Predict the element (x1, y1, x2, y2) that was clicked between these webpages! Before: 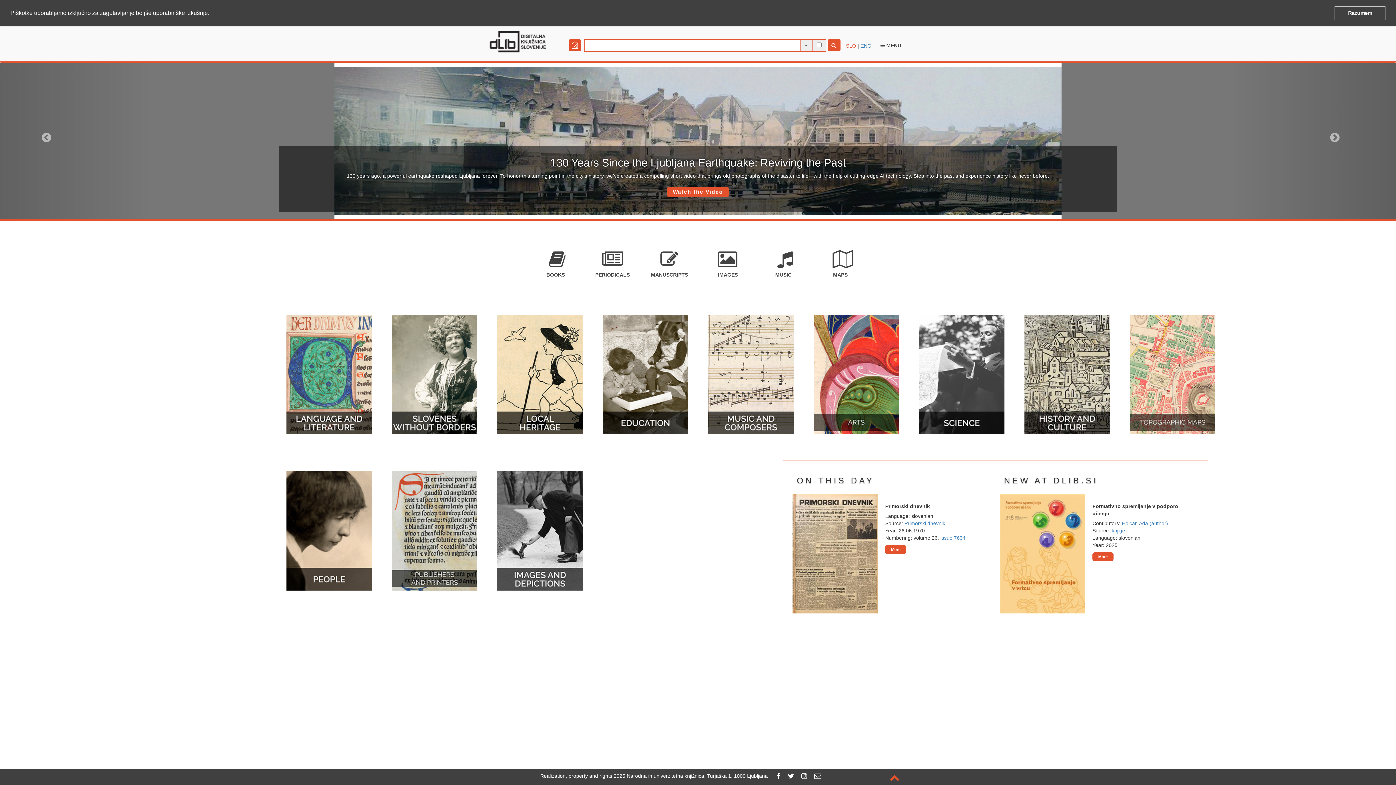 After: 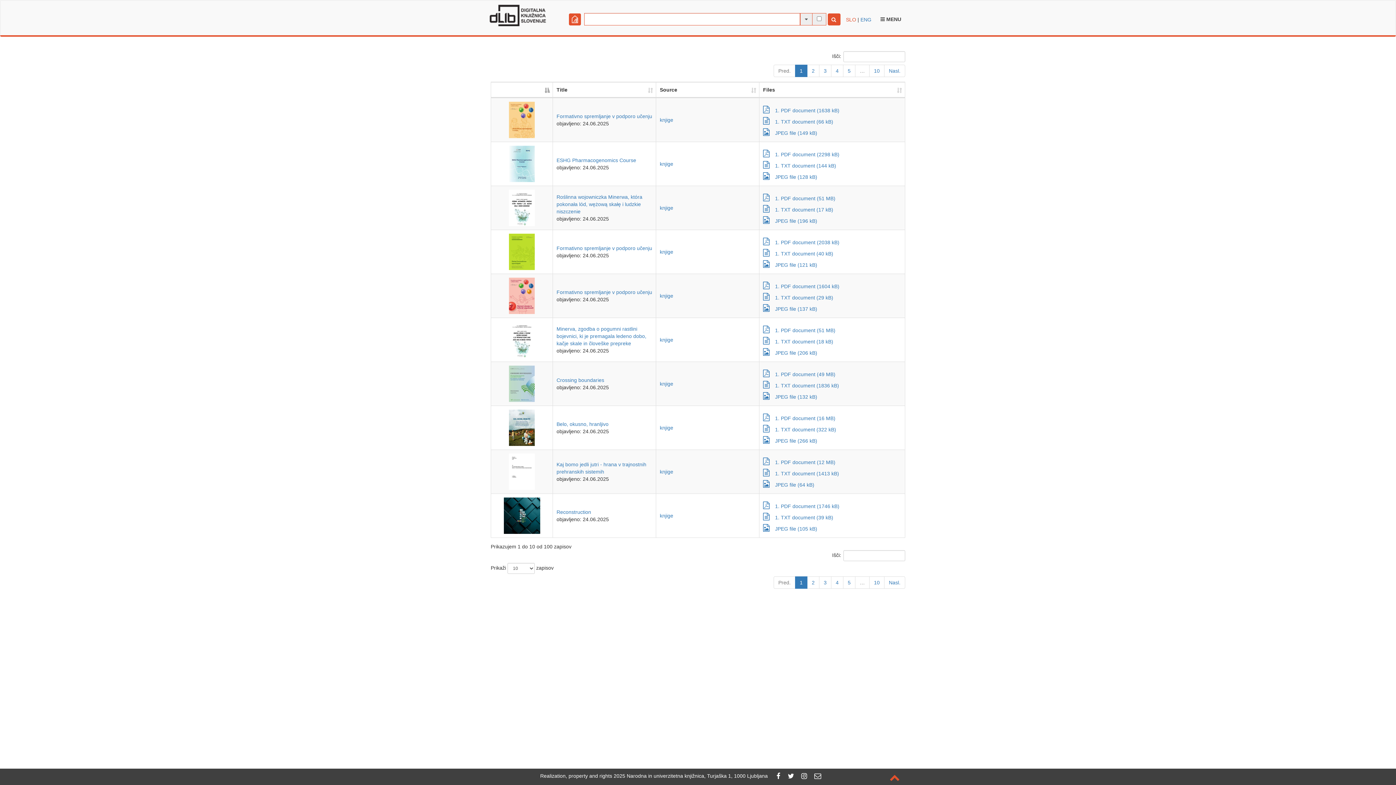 Action: label: More bbox: (1092, 552, 1113, 561)